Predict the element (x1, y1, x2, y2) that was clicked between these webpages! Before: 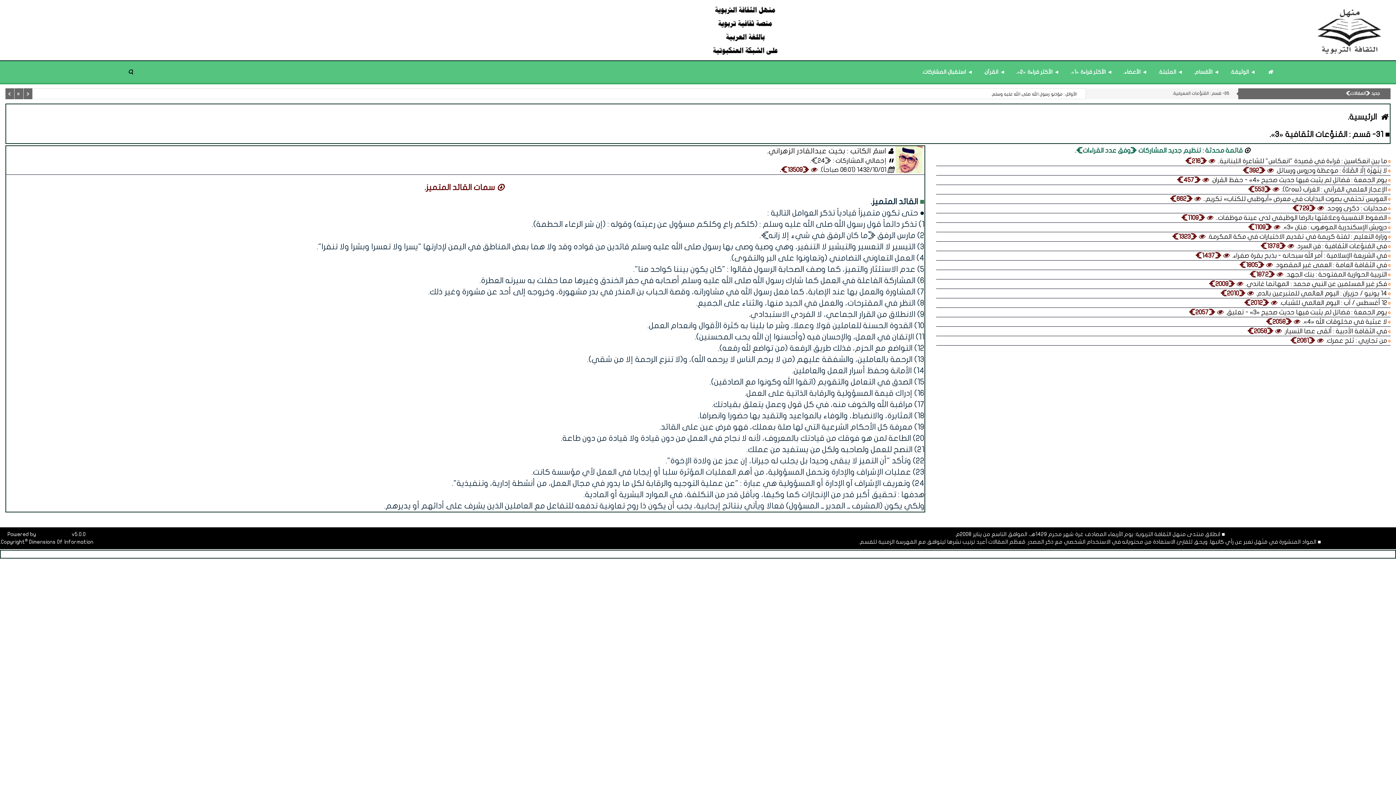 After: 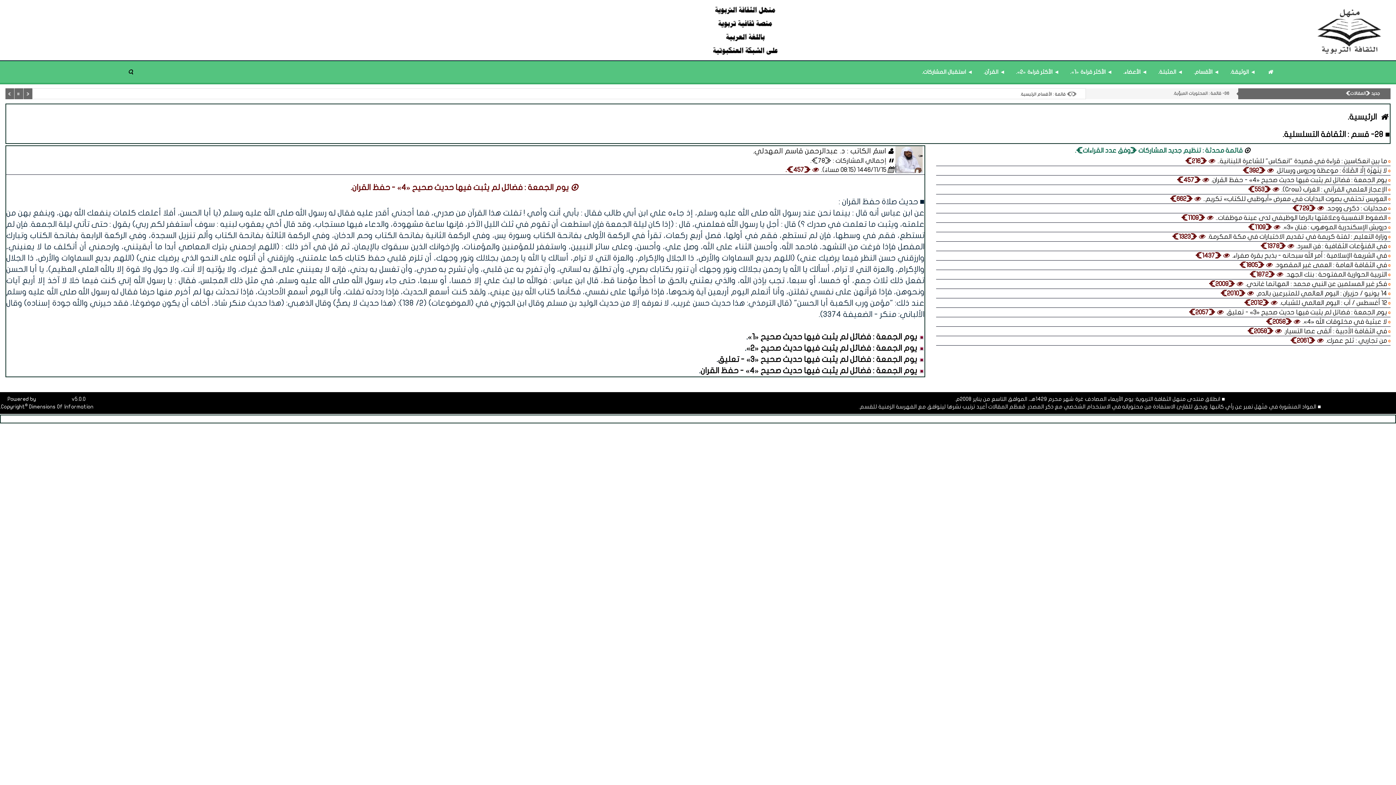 Action: bbox: (1211, 176, 1387, 183) label: يوم الجمعة : فضائل لم يثبت فيها حديث صحيح «4» - حفظ القران.